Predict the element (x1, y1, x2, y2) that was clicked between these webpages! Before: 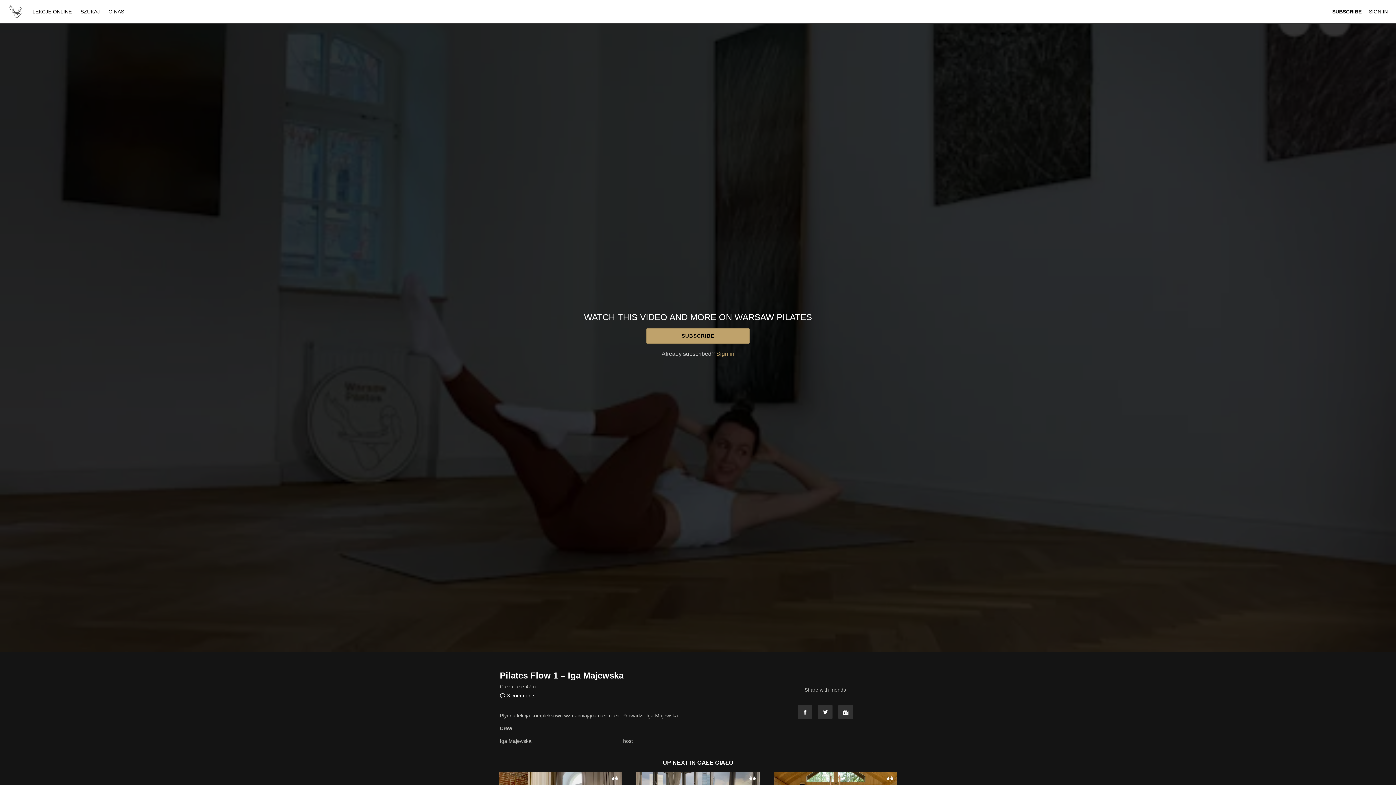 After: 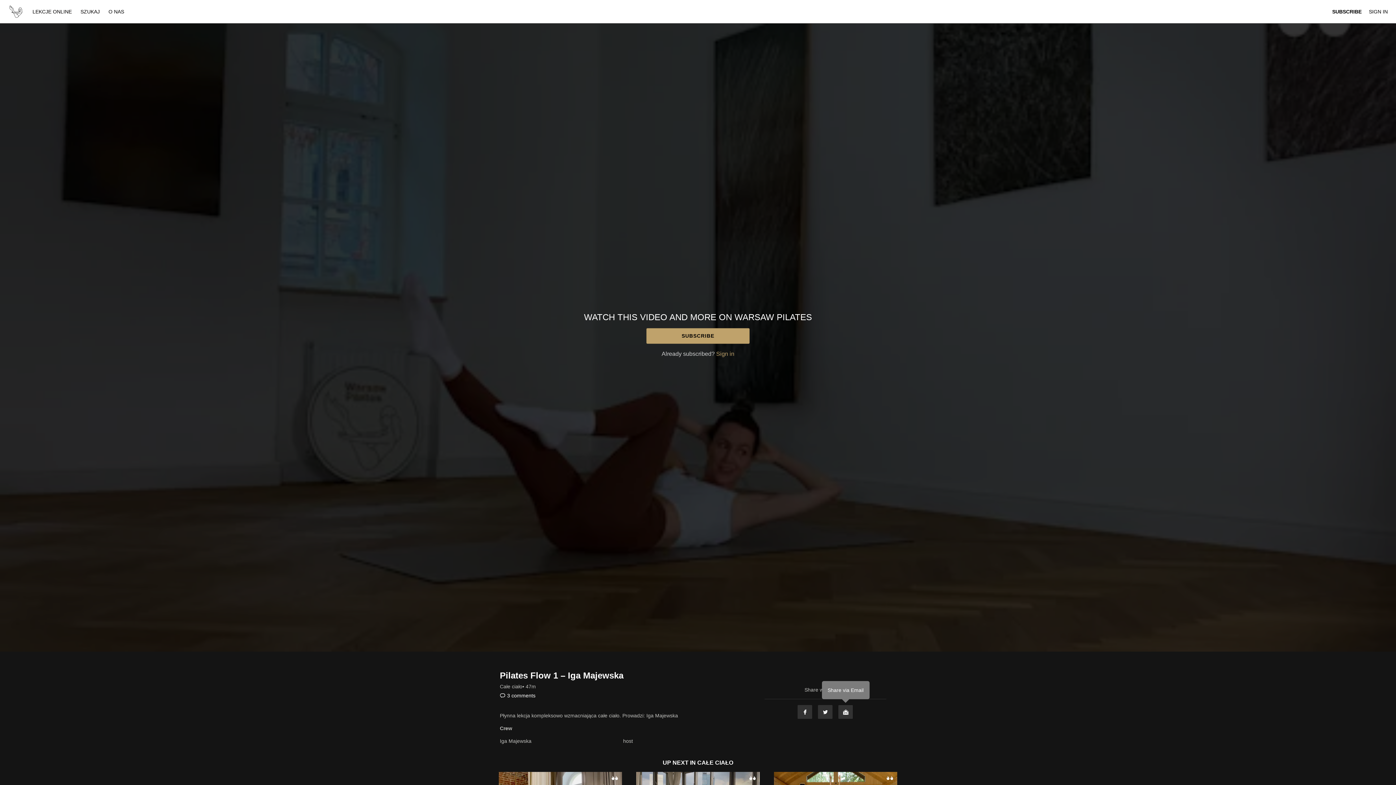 Action: label: Email bbox: (838, 705, 853, 719)